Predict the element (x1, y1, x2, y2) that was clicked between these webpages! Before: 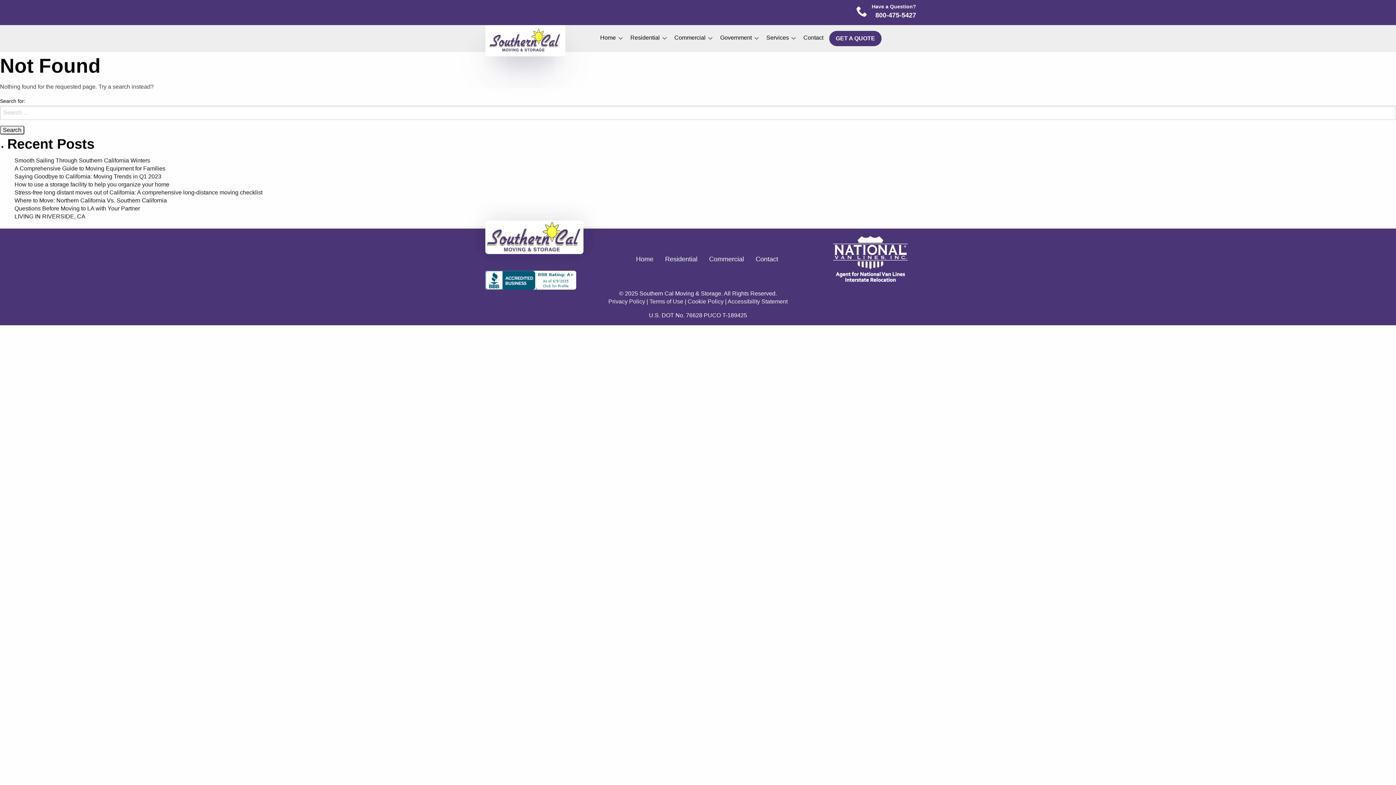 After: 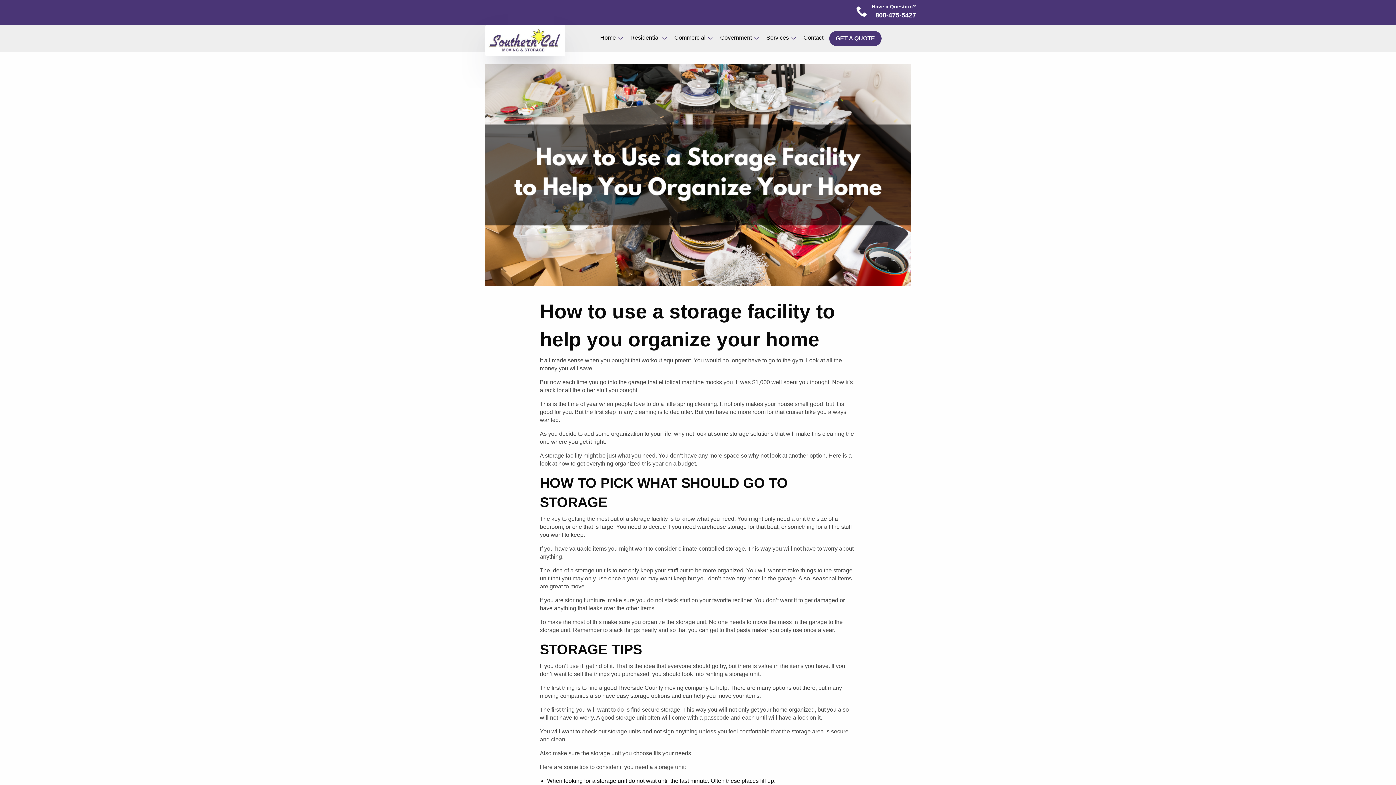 Action: bbox: (14, 181, 169, 187) label: How to use a storage facility to help you organize your home